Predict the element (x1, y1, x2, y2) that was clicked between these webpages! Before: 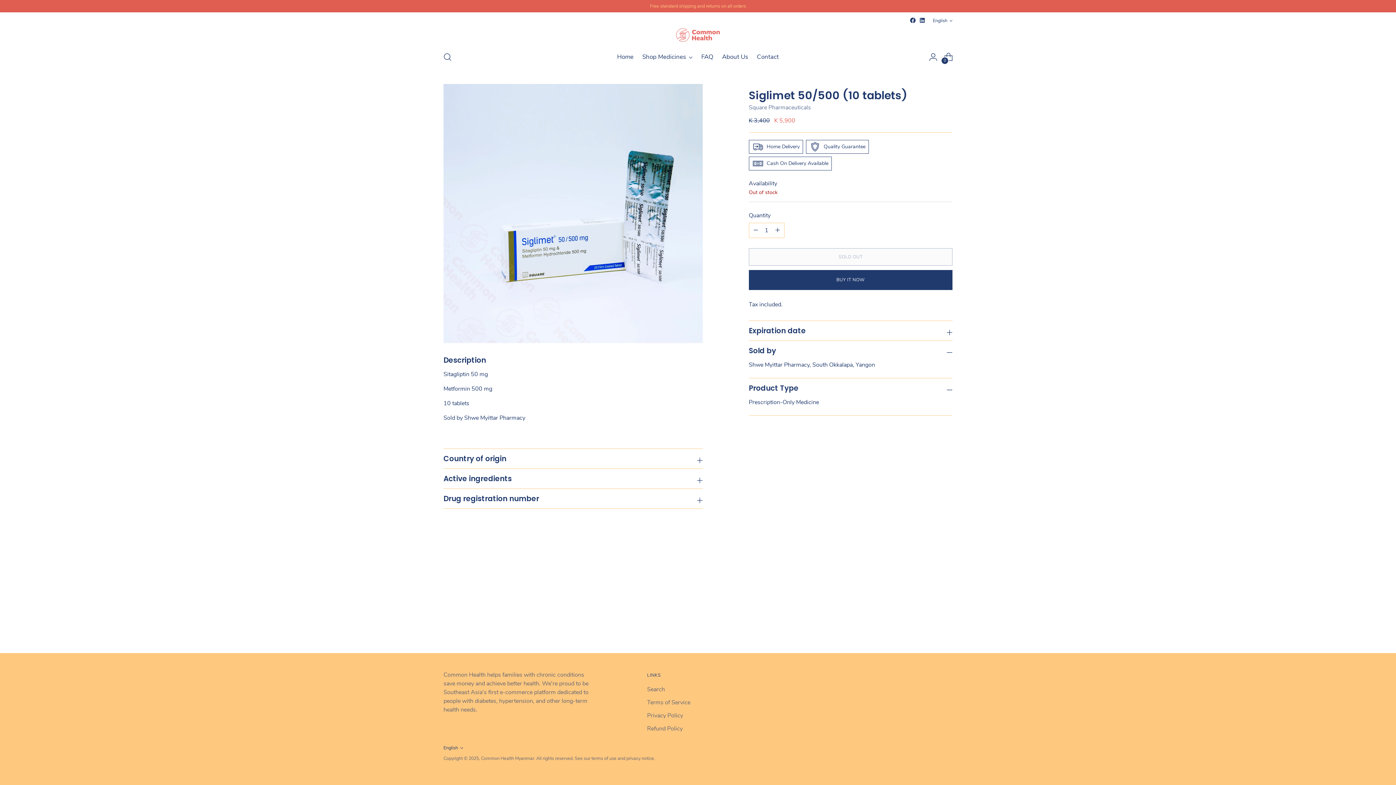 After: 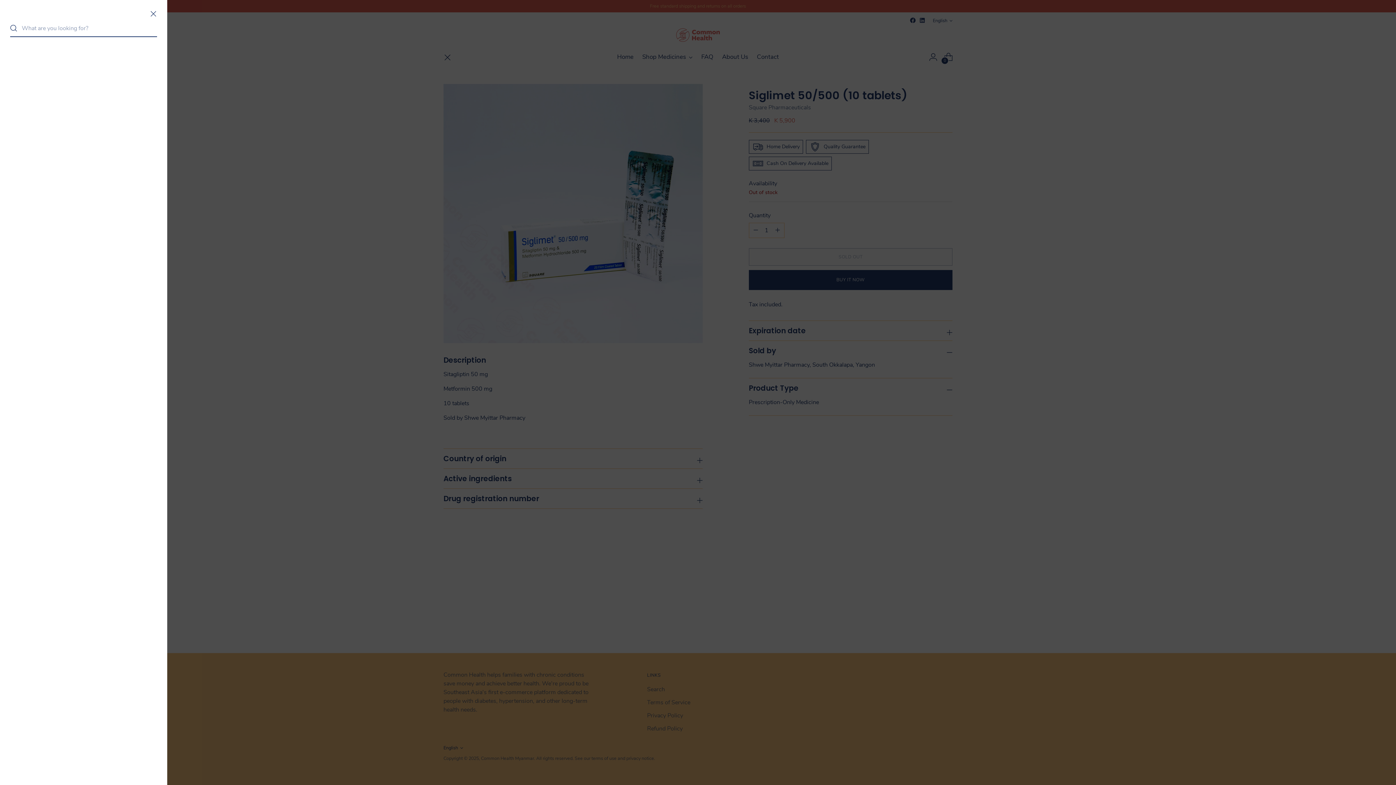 Action: label: Open search modal bbox: (440, 49, 454, 64)